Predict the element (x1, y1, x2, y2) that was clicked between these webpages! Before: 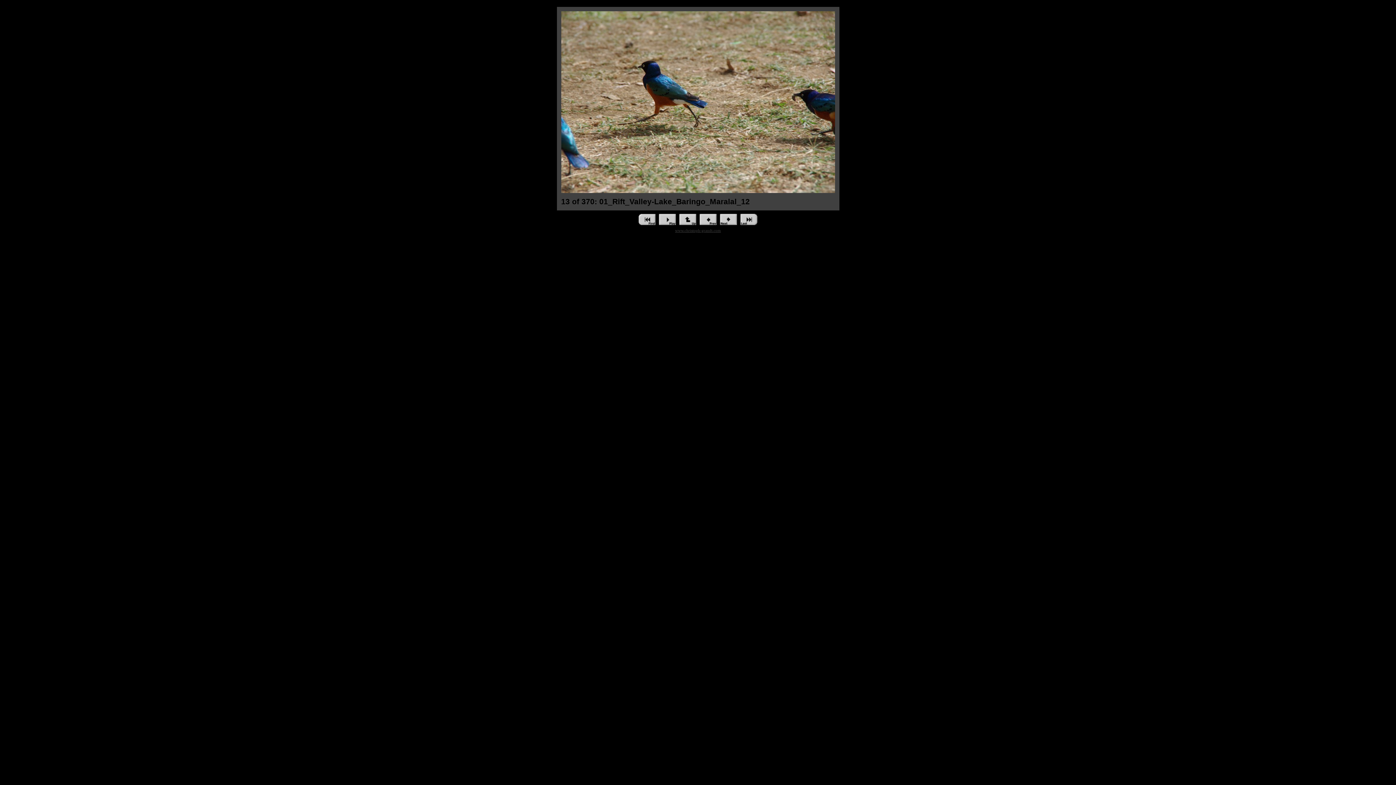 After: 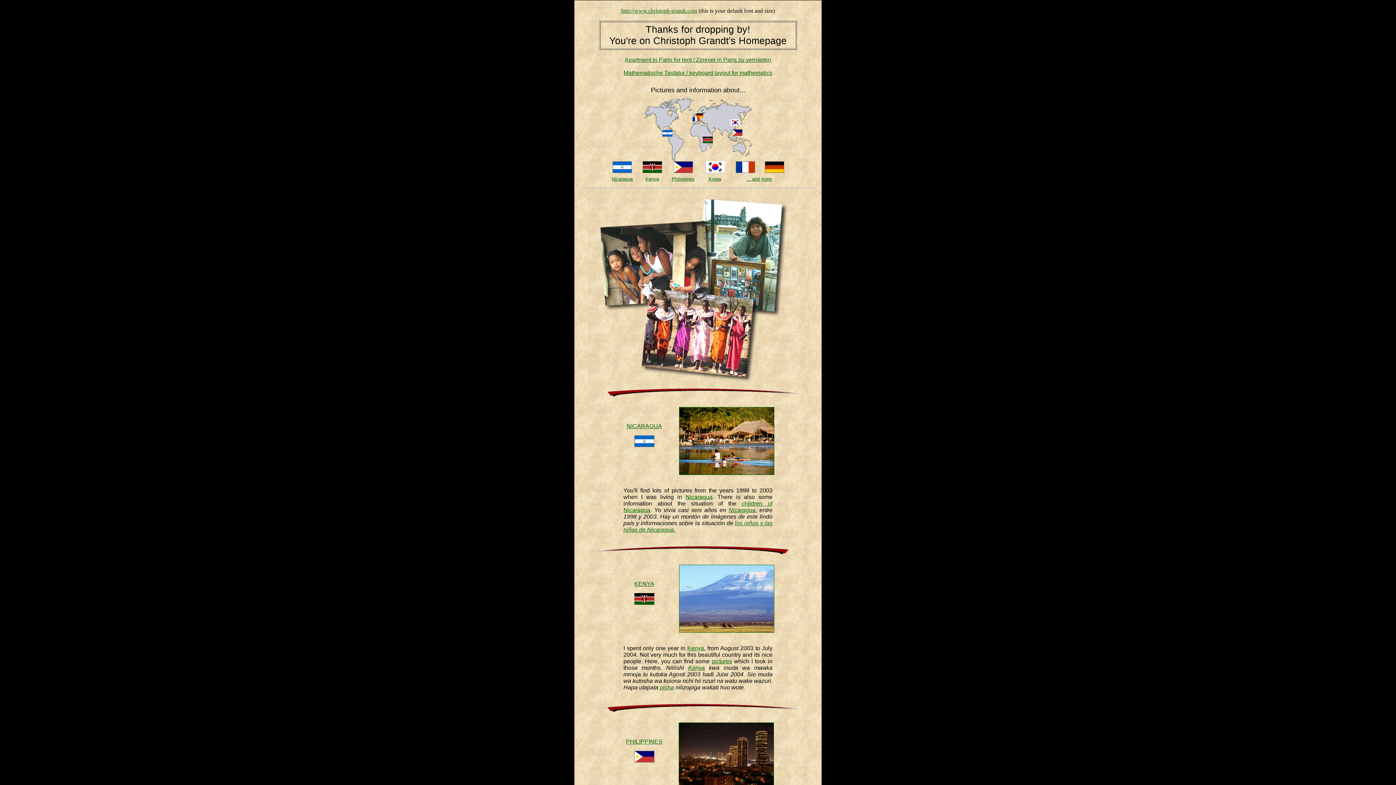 Action: bbox: (675, 228, 721, 232) label: www.christoph-grandt.com